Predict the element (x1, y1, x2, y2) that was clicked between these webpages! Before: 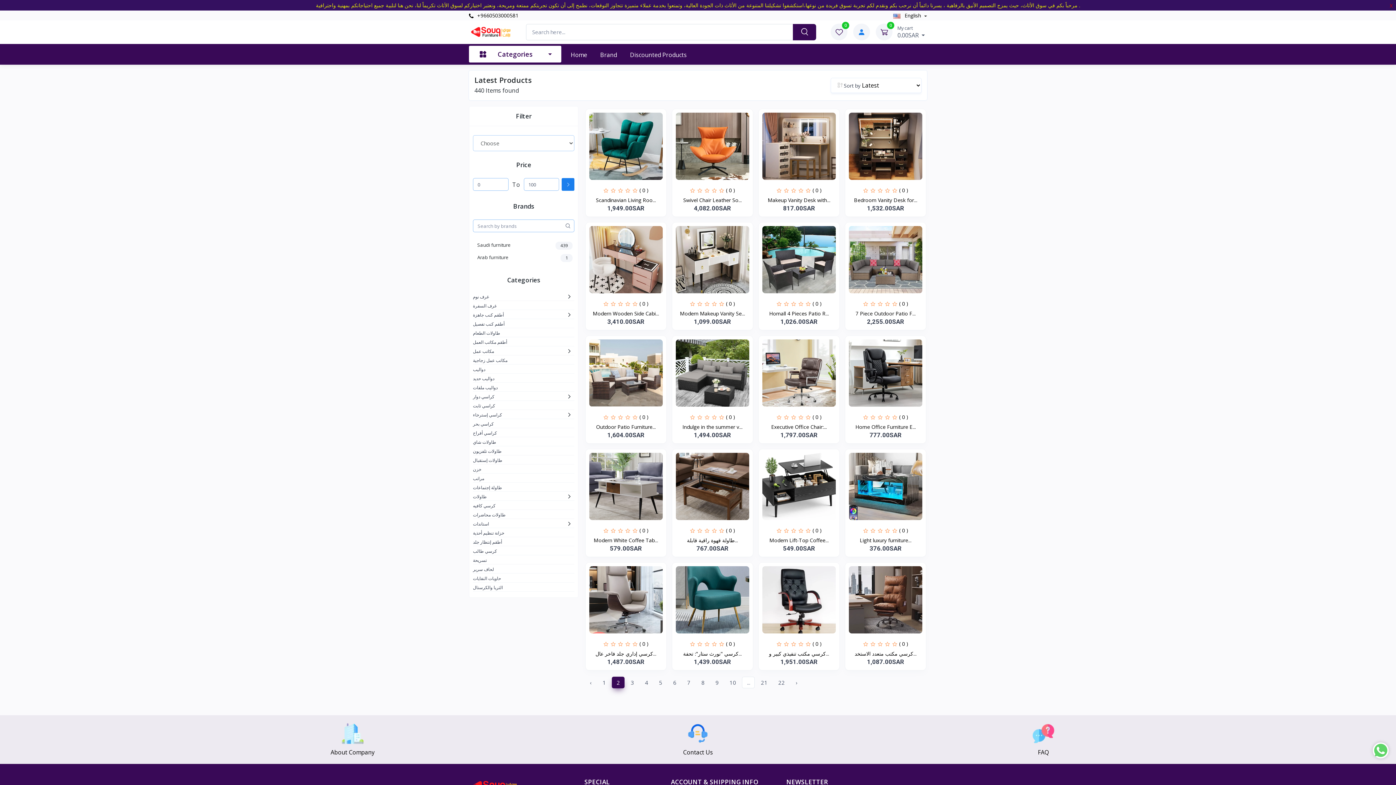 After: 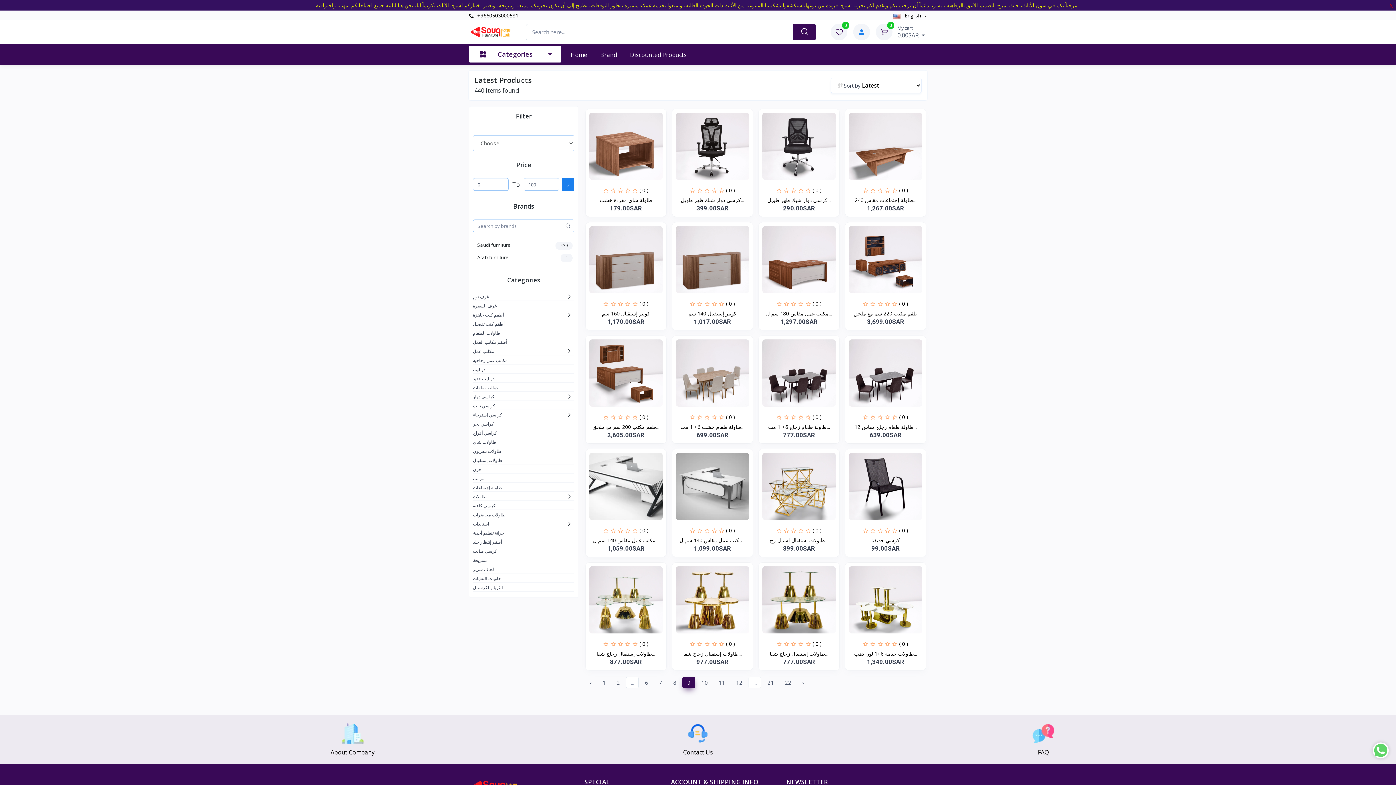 Action: label: 9 bbox: (710, 677, 723, 688)